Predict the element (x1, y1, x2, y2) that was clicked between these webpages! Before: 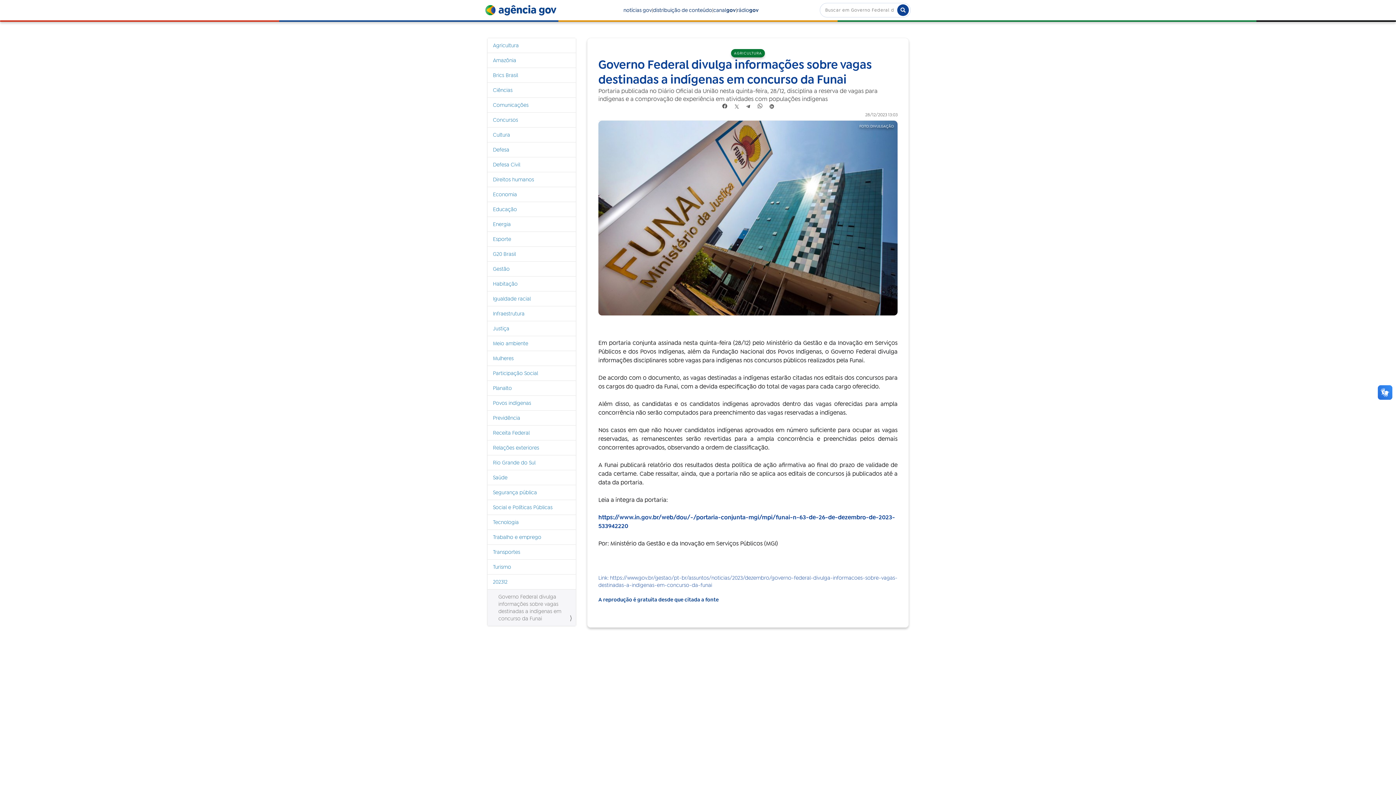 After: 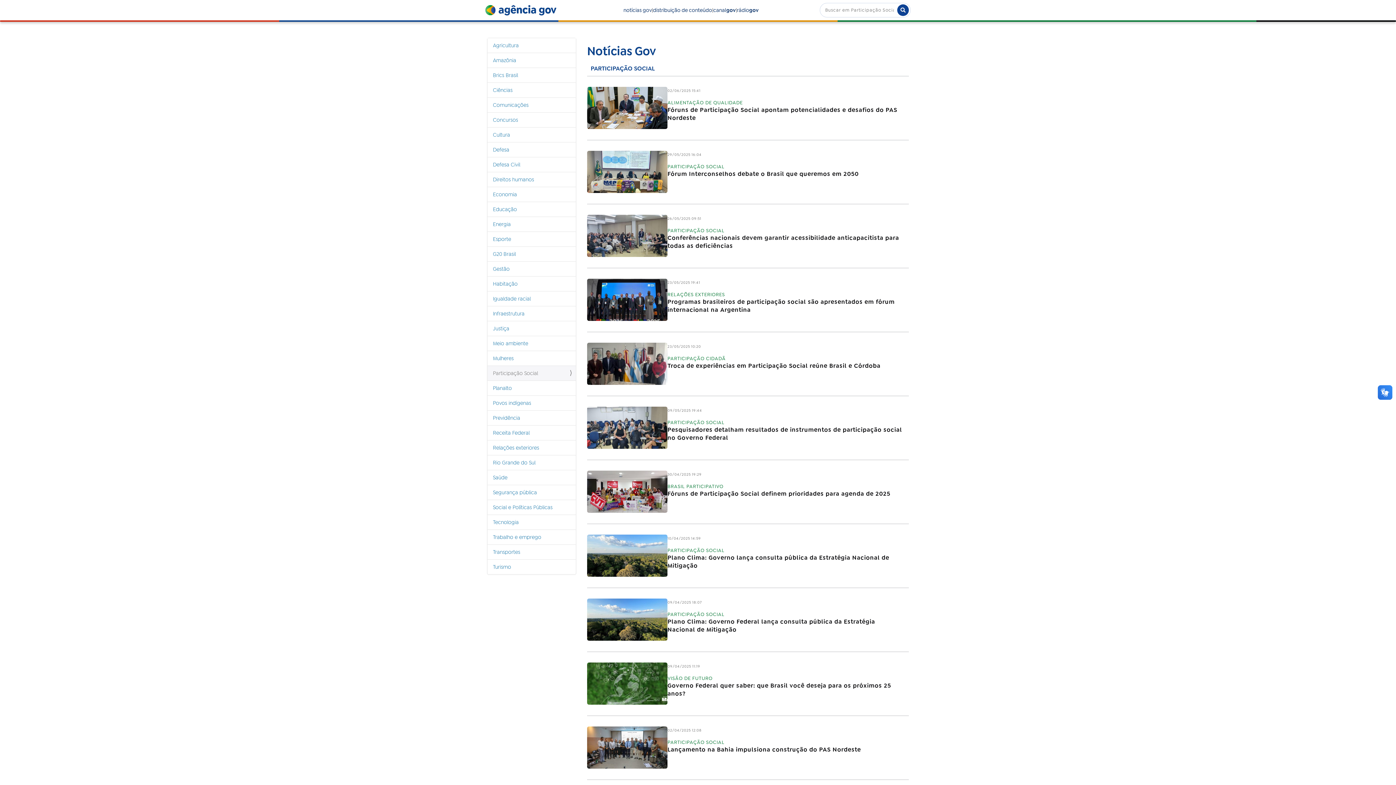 Action: label: Participação Social bbox: (487, 365, 576, 380)